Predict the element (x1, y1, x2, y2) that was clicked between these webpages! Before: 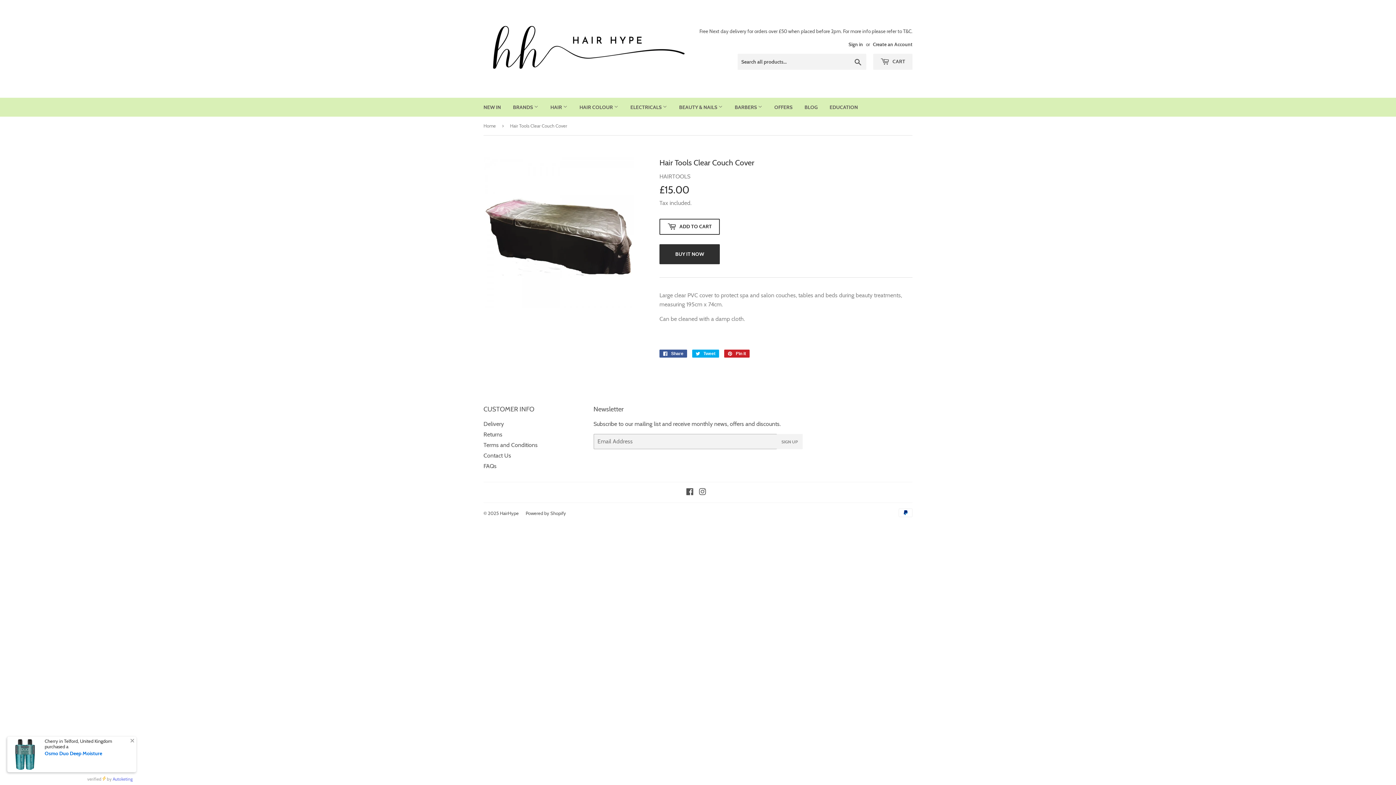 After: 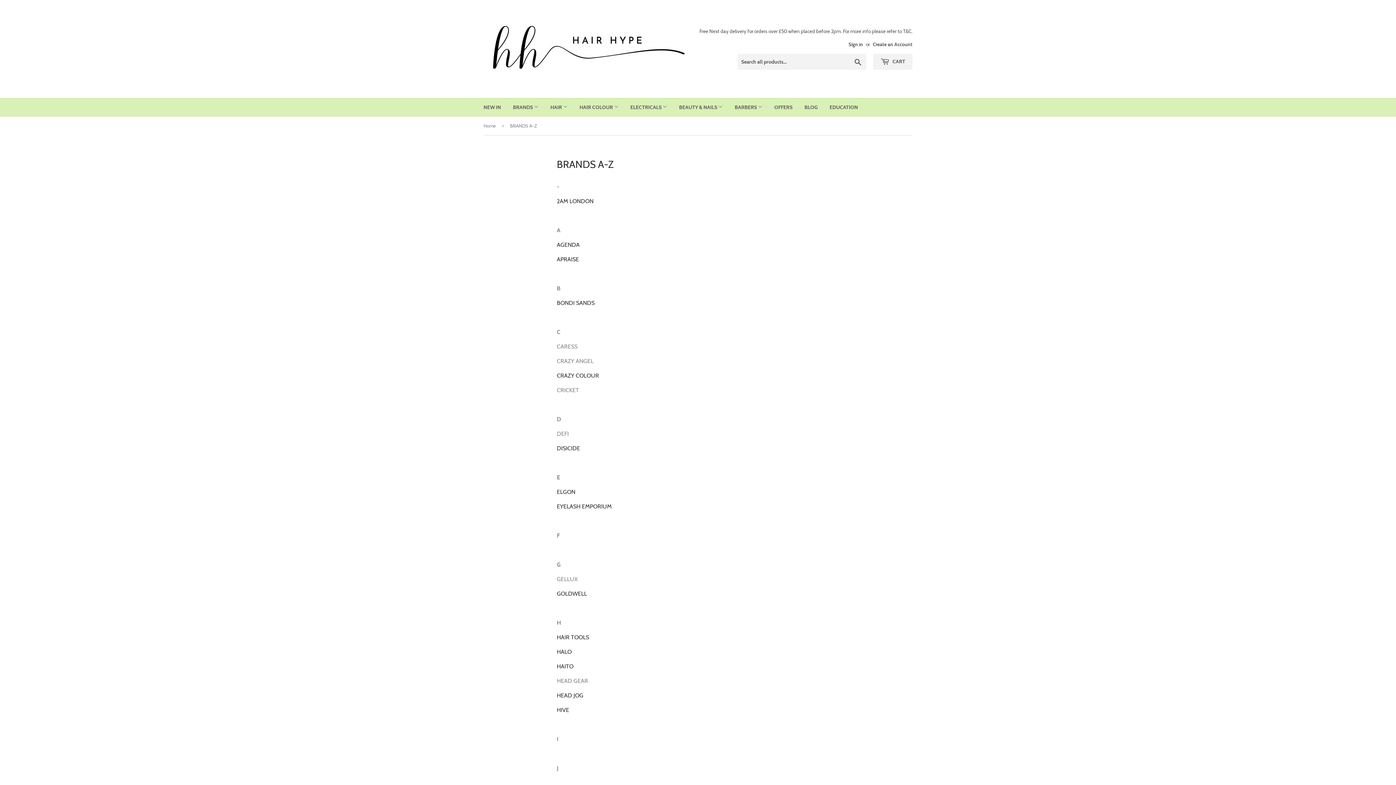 Action: label: BRANDS  bbox: (507, 97, 544, 116)